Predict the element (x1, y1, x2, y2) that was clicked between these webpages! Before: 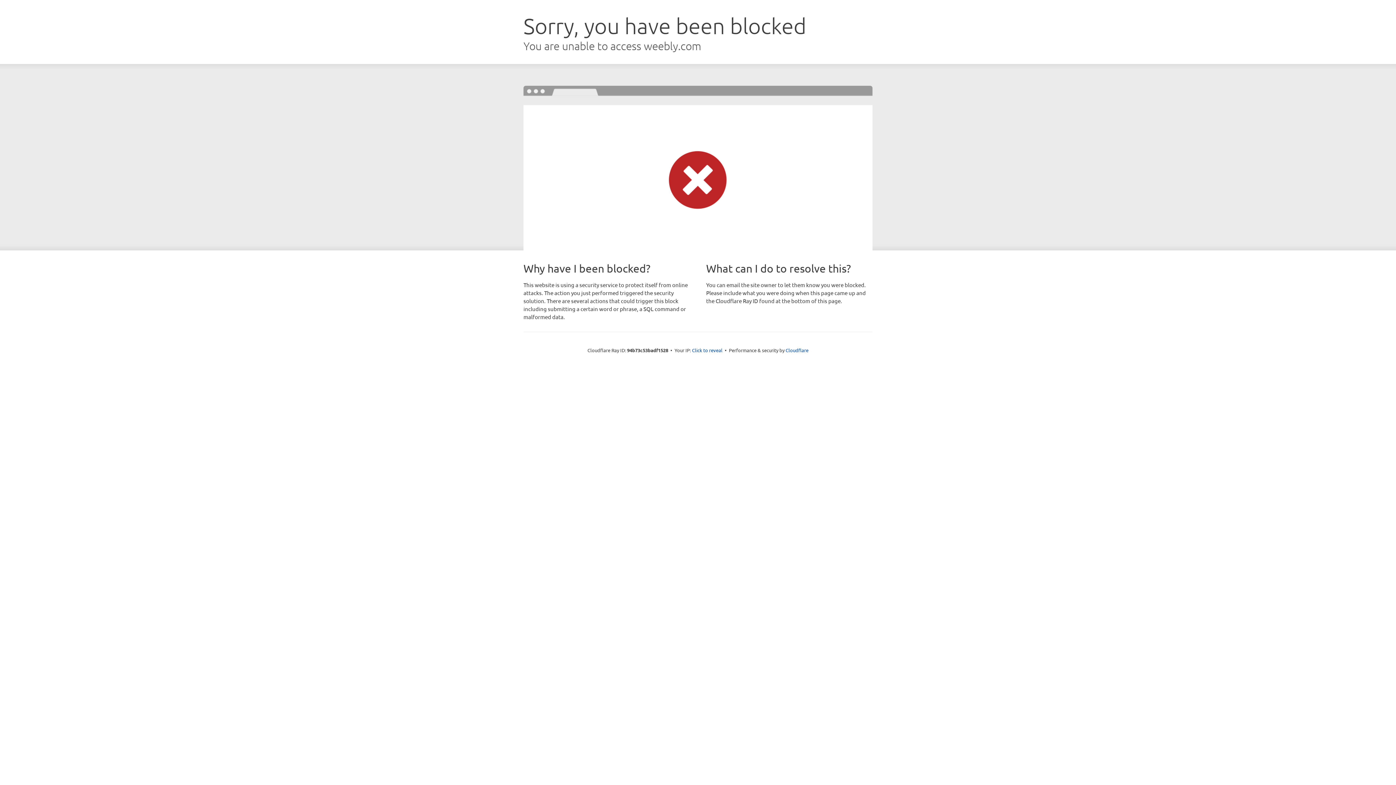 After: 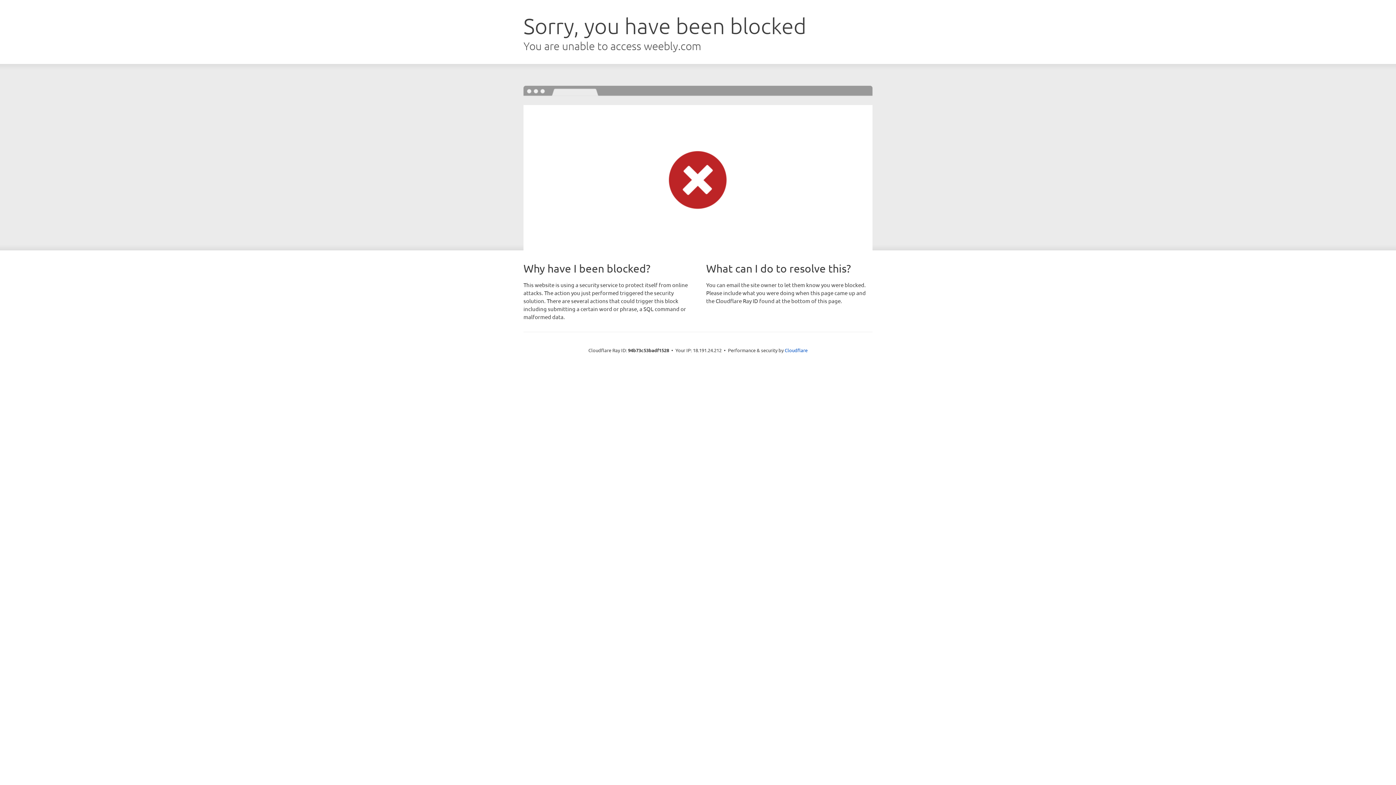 Action: bbox: (692, 346, 722, 353) label: Click to reveal